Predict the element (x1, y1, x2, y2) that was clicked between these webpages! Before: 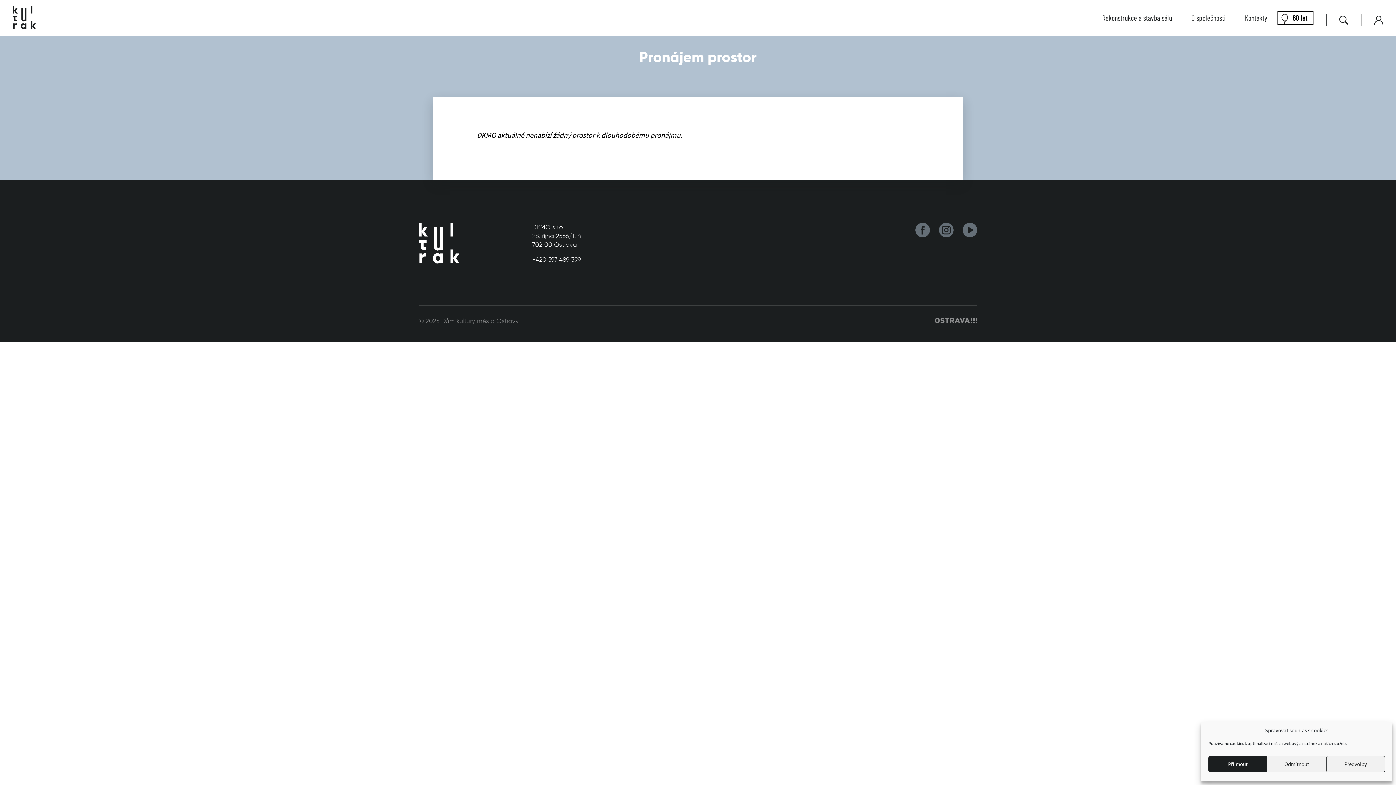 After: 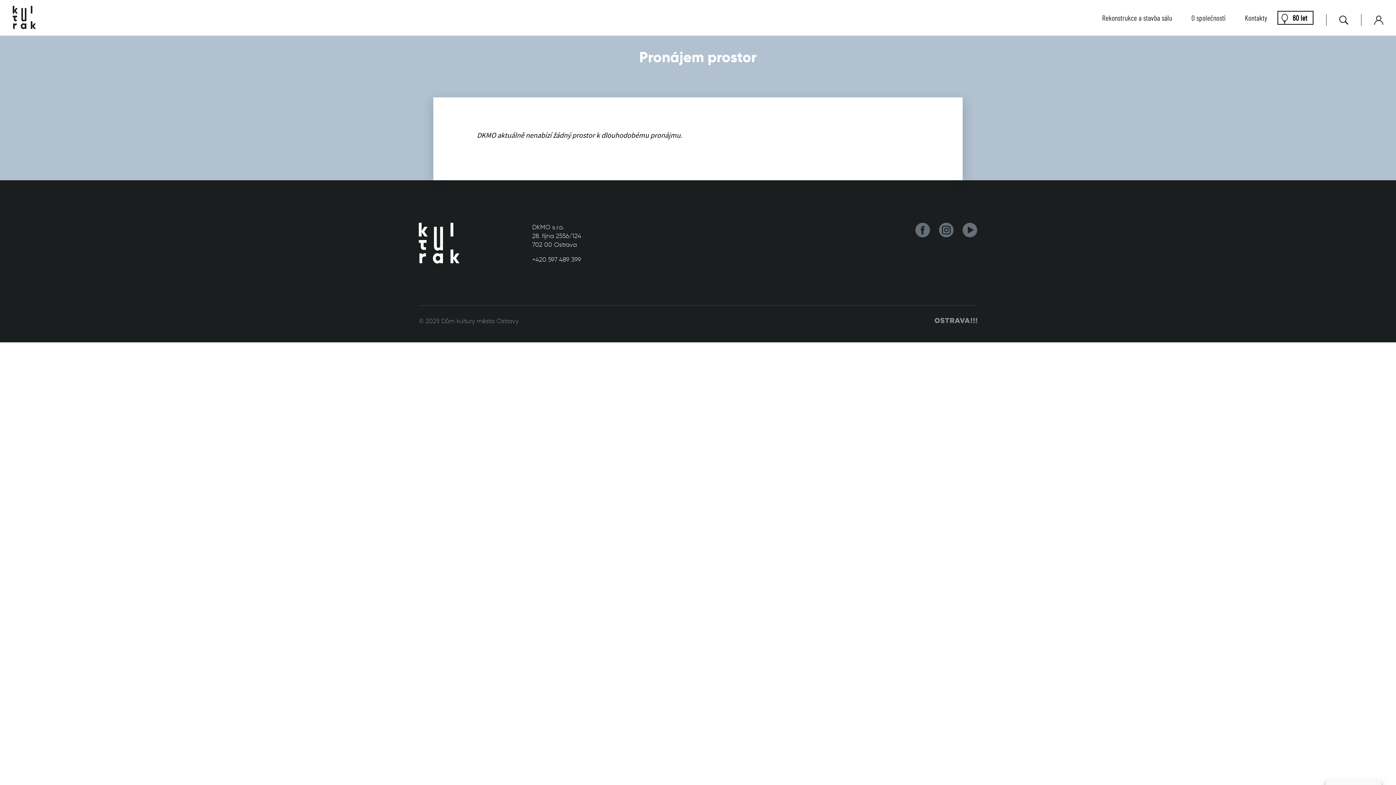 Action: bbox: (1208, 756, 1267, 772) label: Příjmout